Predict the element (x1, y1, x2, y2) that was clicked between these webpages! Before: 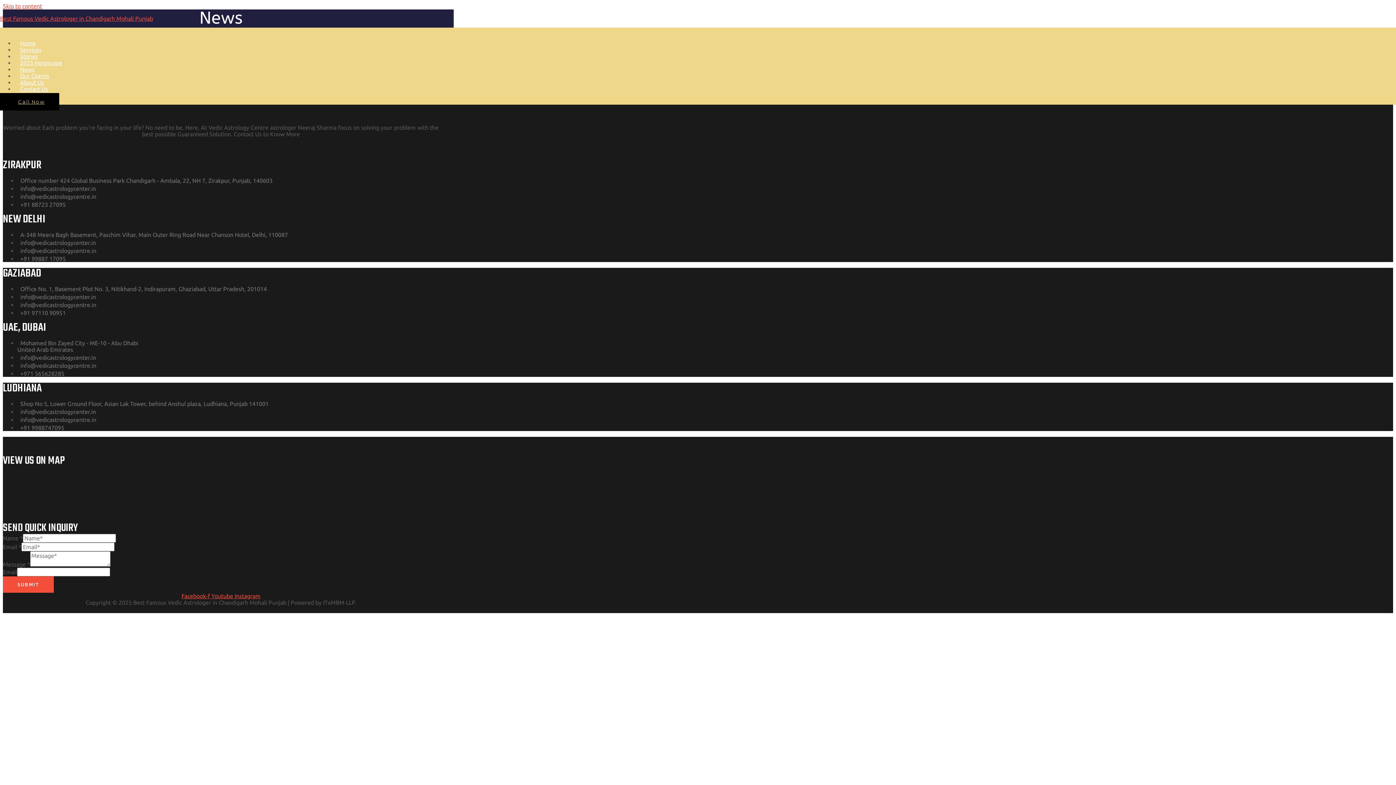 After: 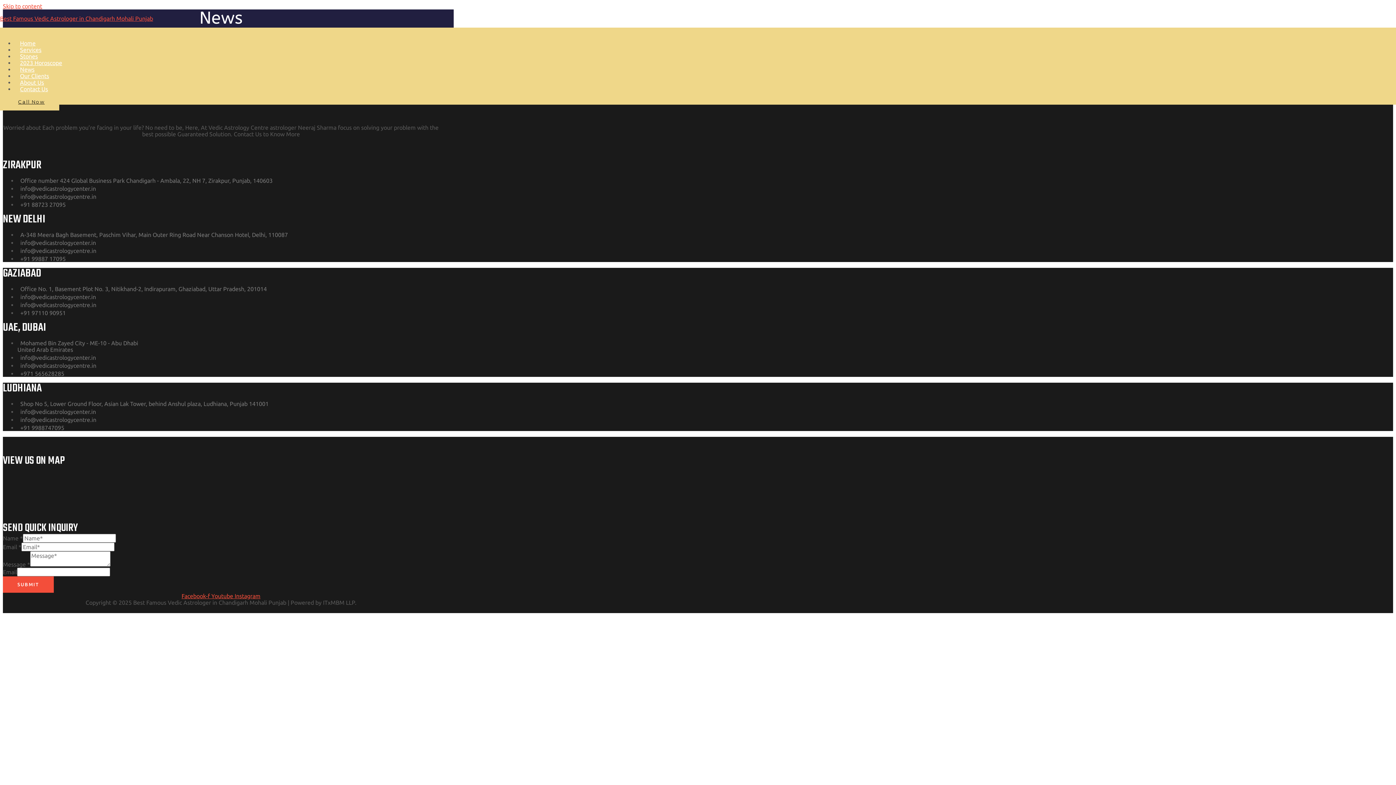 Action: bbox: (0, 93, 59, 110) label: Call Now